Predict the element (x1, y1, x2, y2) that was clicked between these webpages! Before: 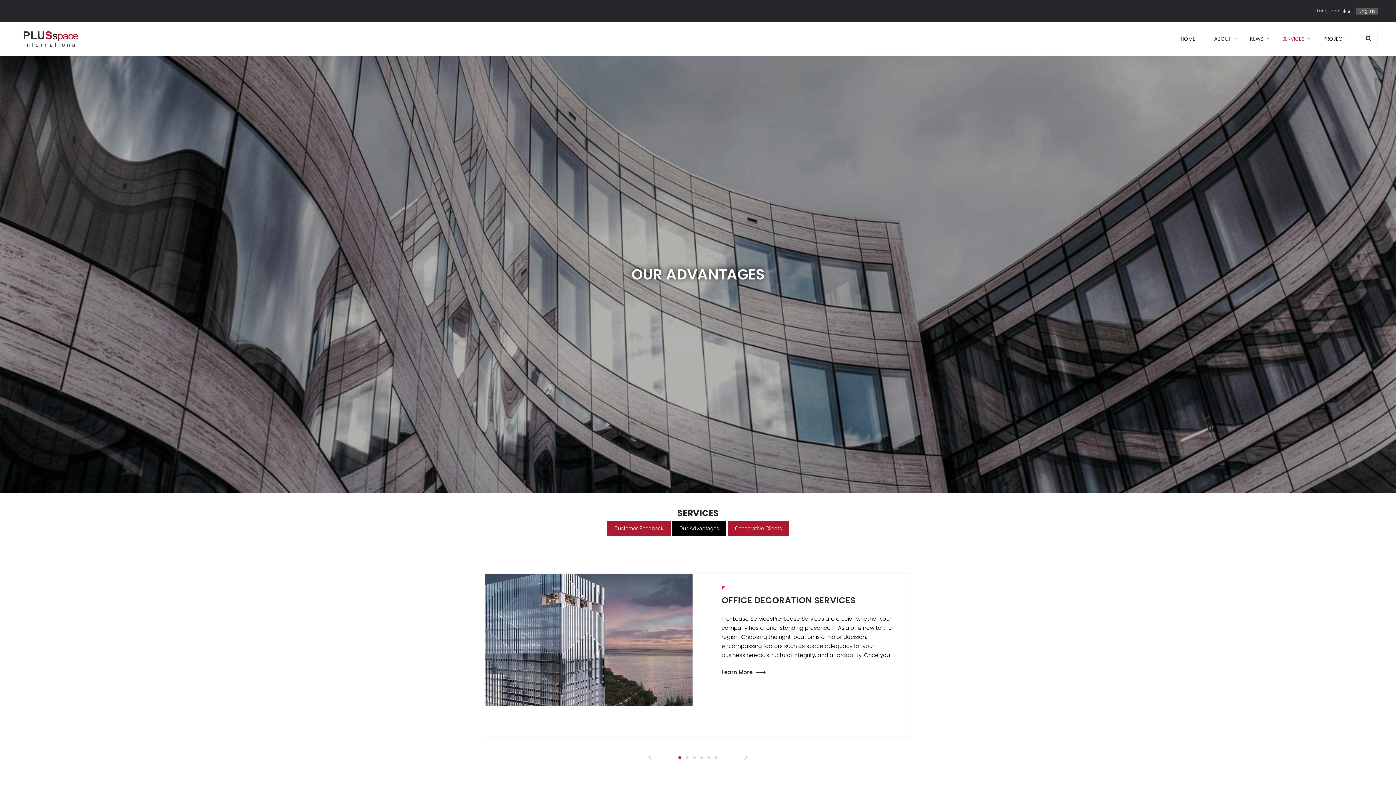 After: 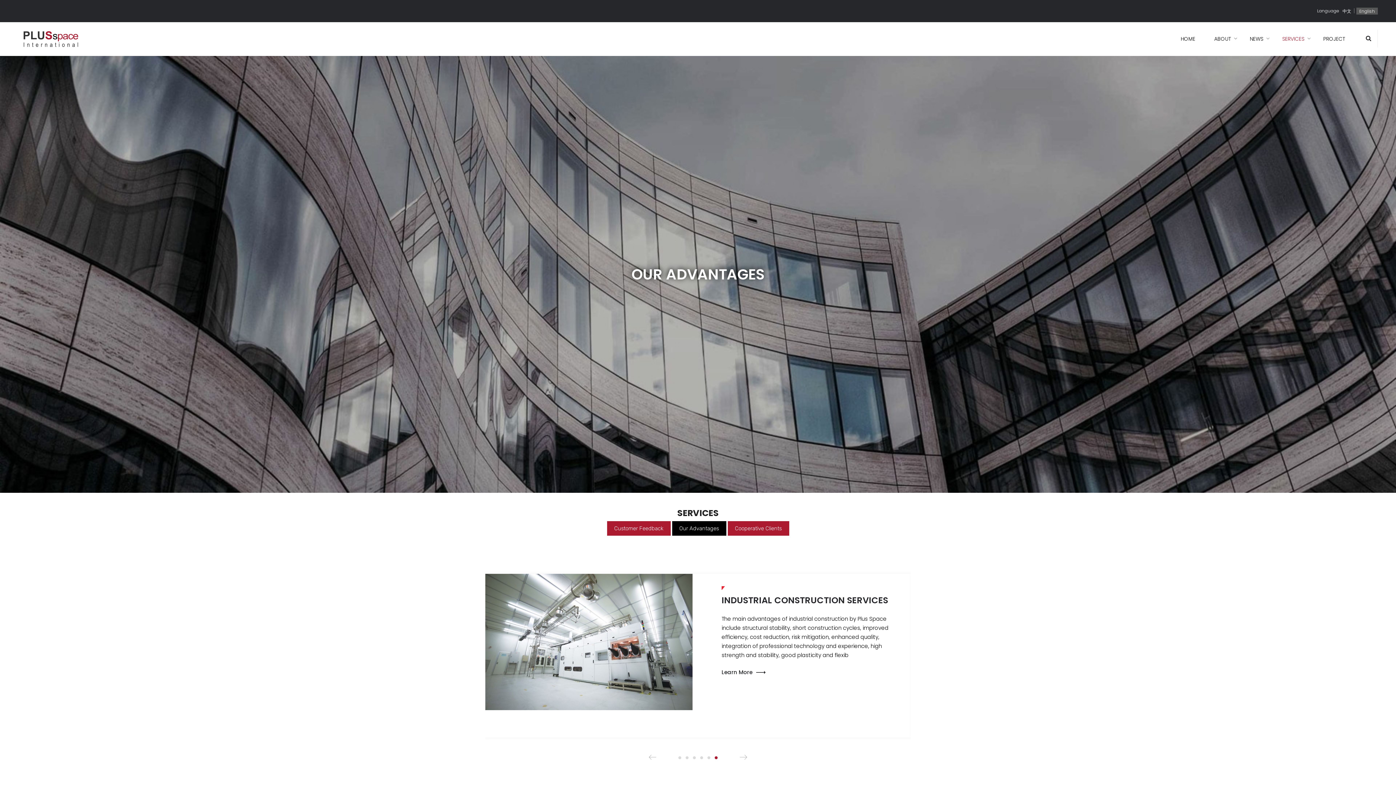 Action: bbox: (672, 521, 726, 536) label: Our Advantages